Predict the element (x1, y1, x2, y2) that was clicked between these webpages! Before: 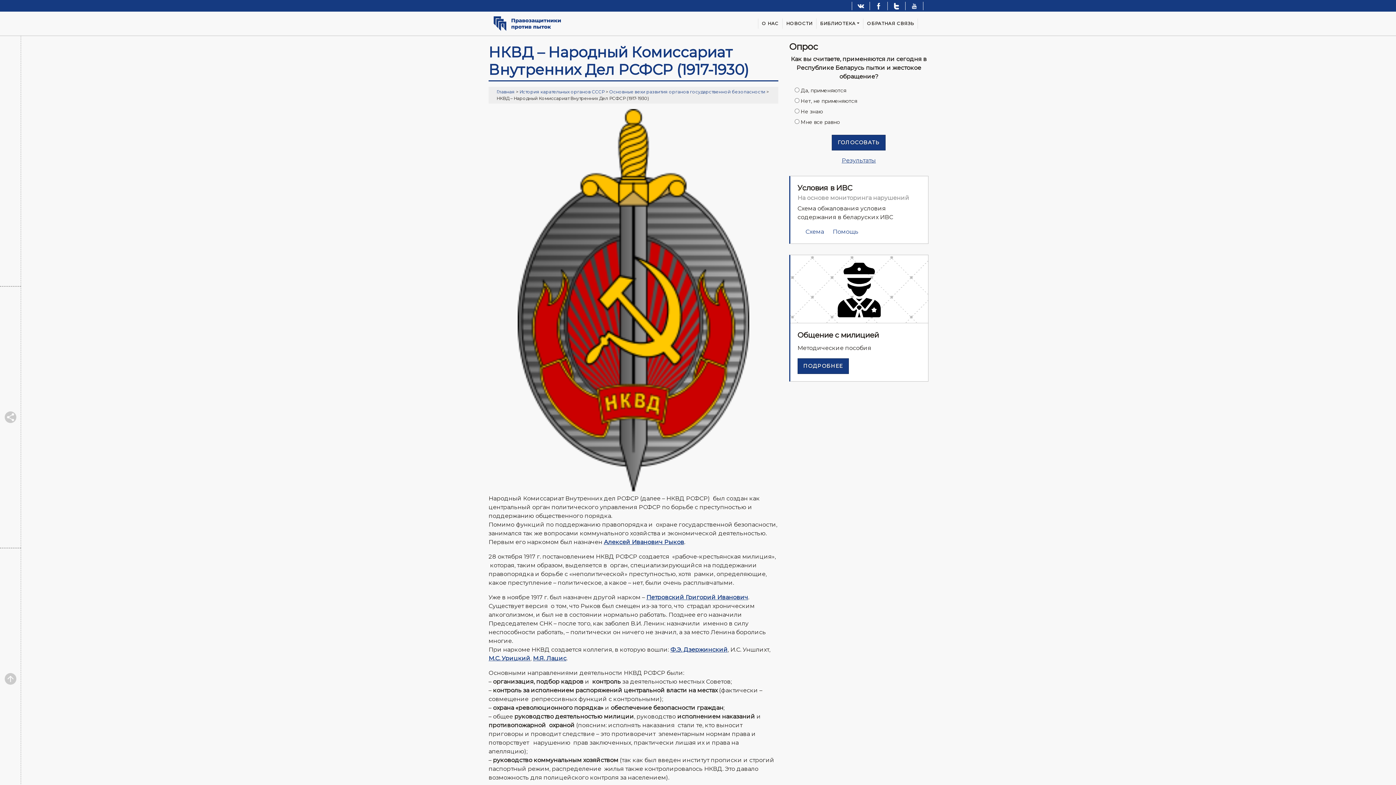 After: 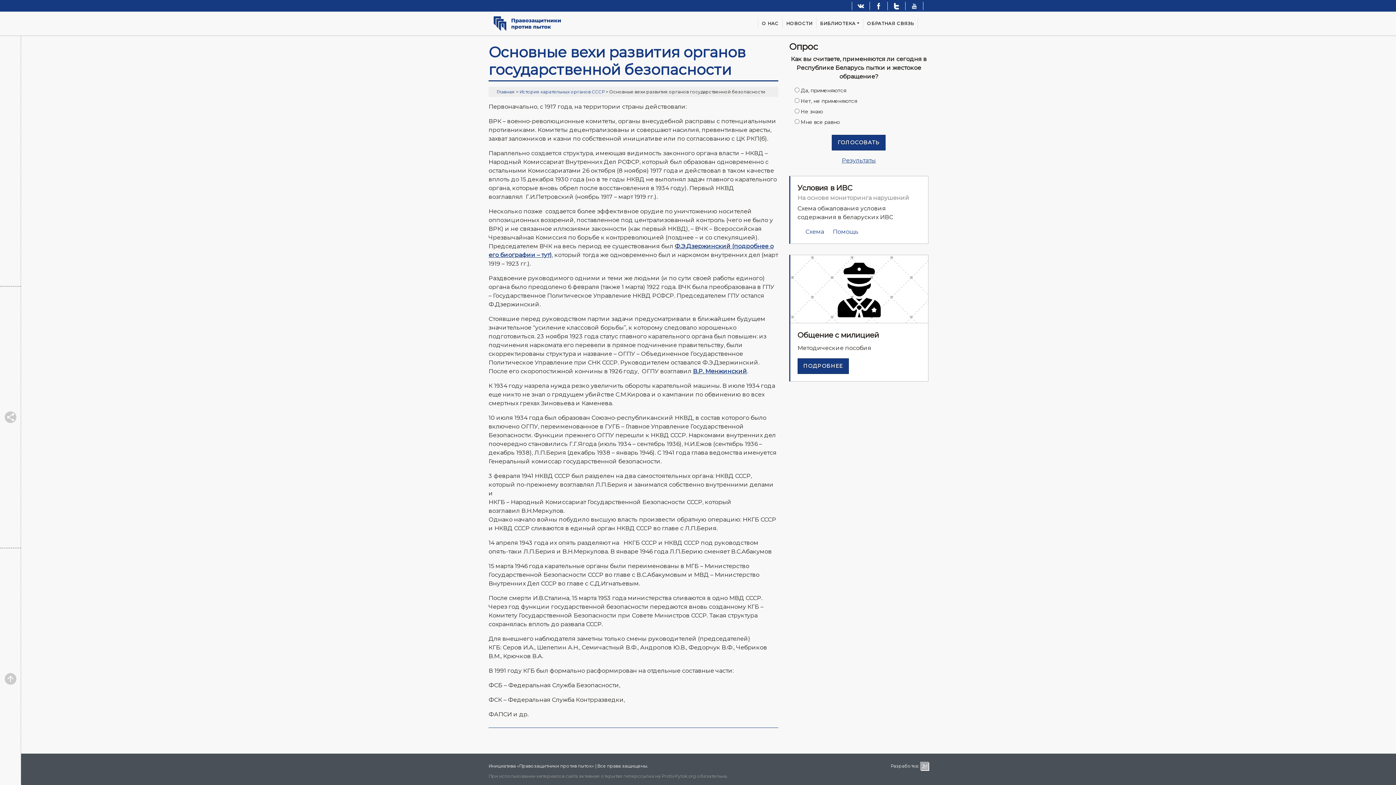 Action: label: Основные вехи развития органов государственной безопасности bbox: (609, 89, 765, 94)